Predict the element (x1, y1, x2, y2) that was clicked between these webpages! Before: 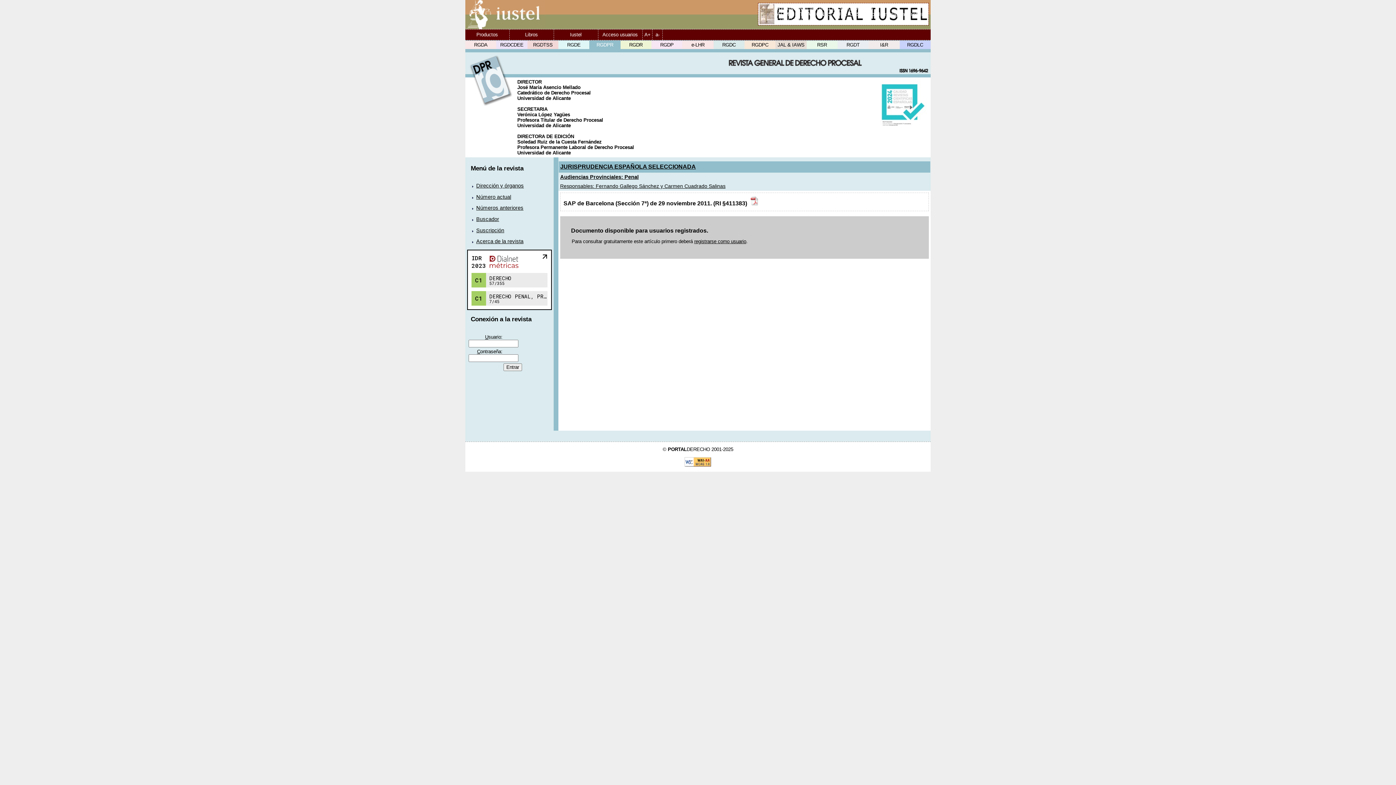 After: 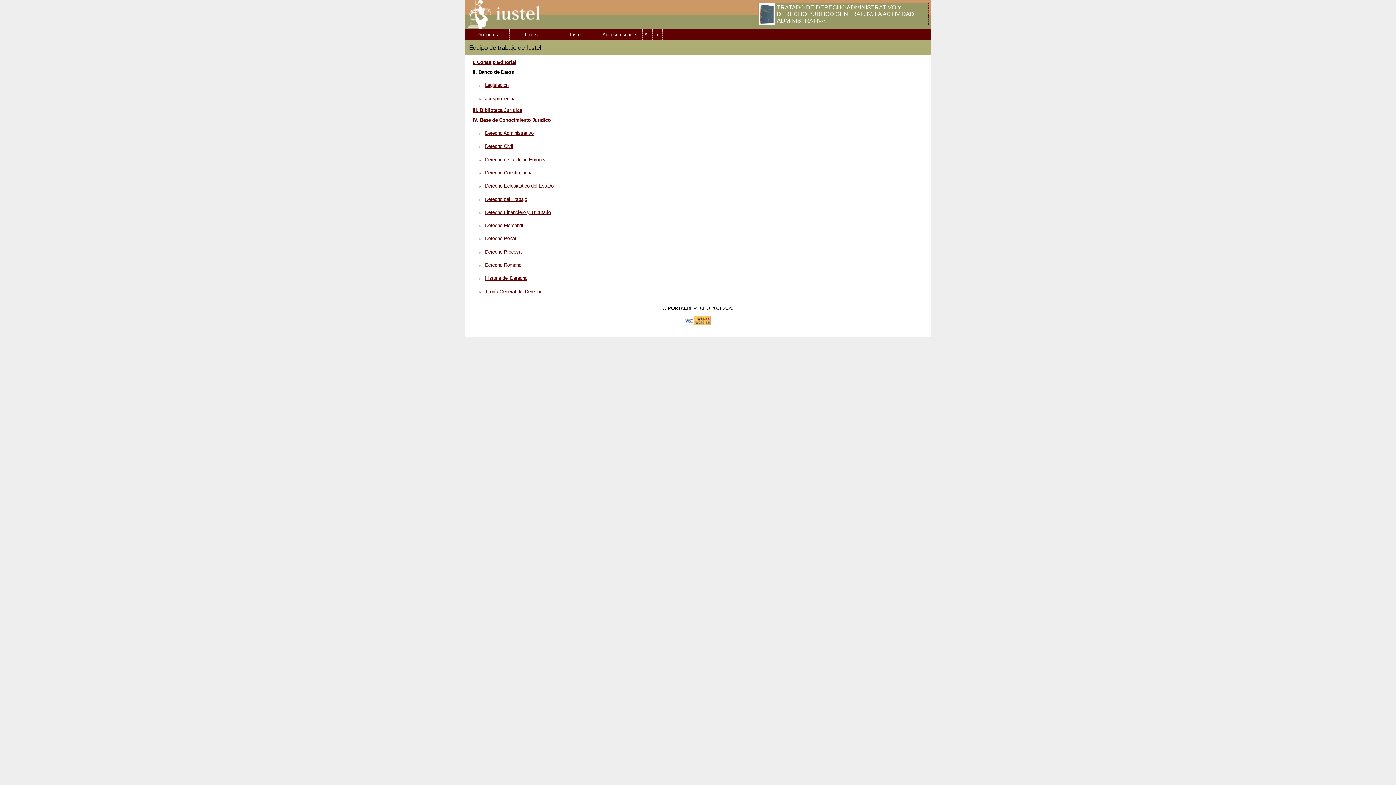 Action: bbox: (554, 29, 597, 40) label: Iustel